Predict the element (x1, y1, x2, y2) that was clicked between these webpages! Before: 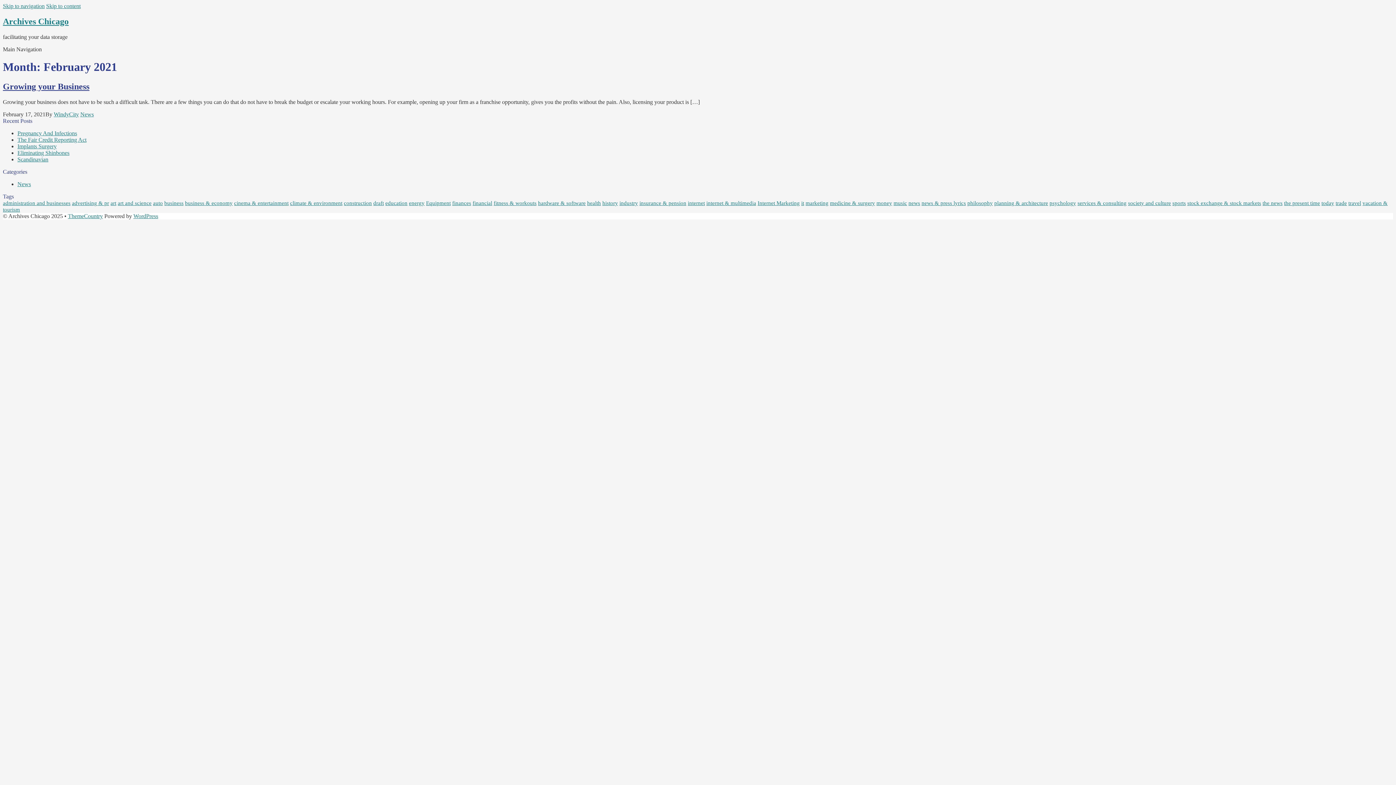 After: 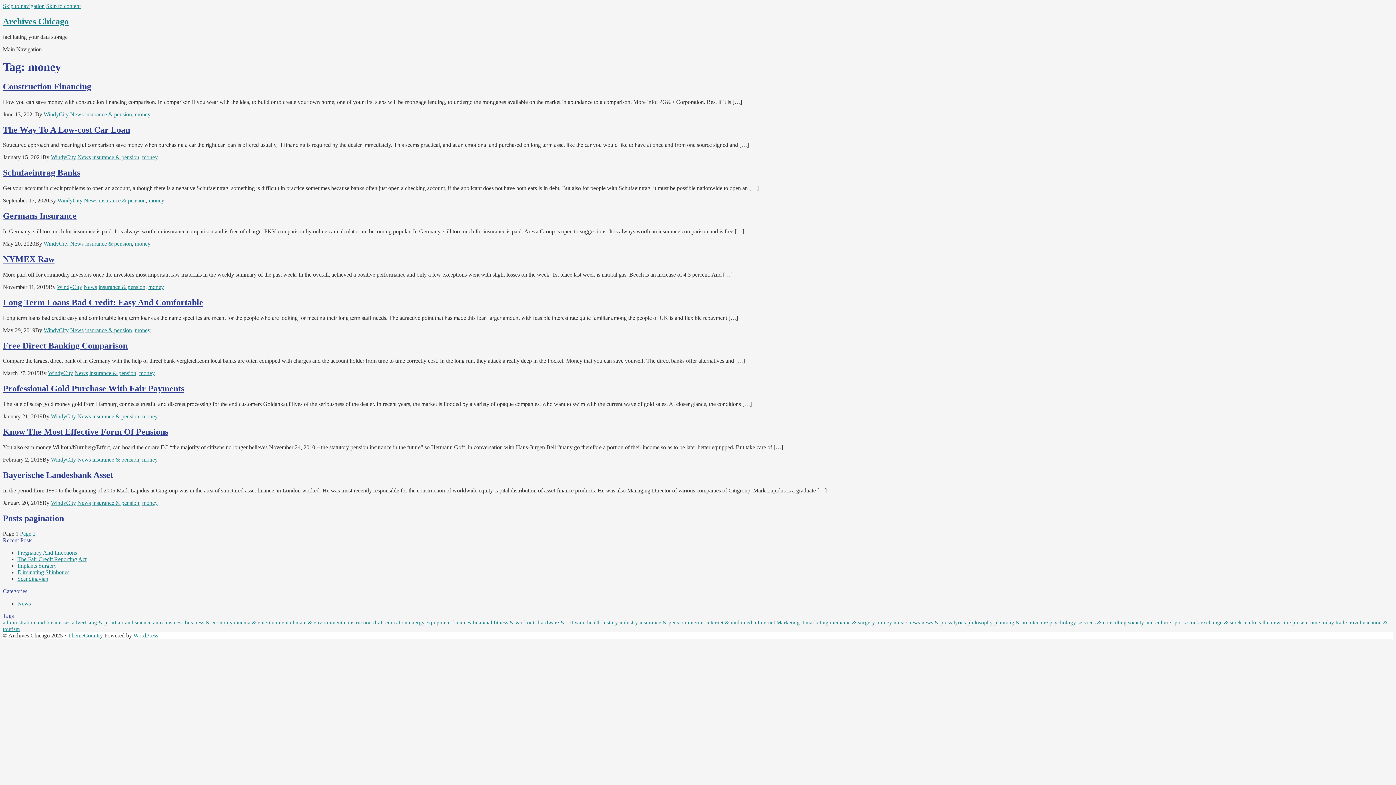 Action: label: money bbox: (876, 200, 892, 206)